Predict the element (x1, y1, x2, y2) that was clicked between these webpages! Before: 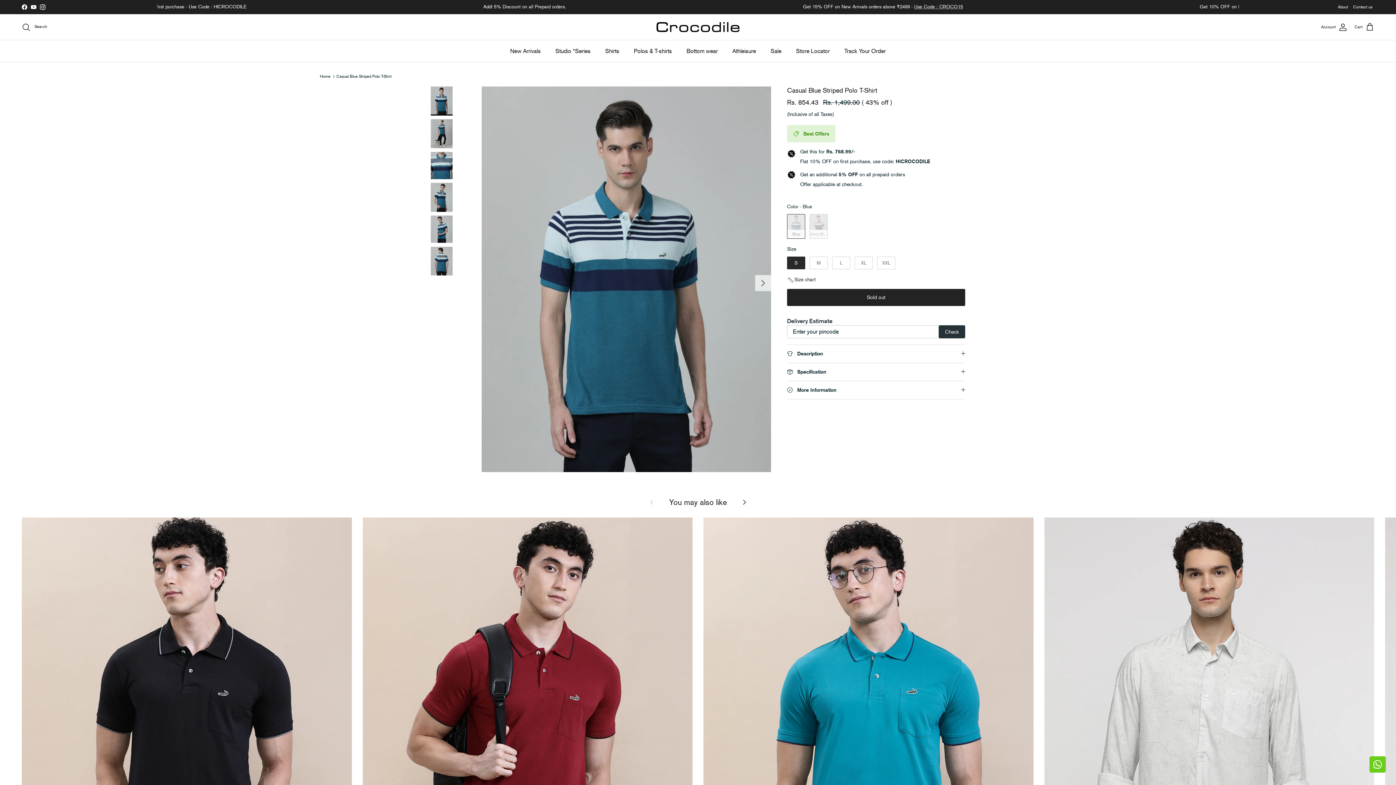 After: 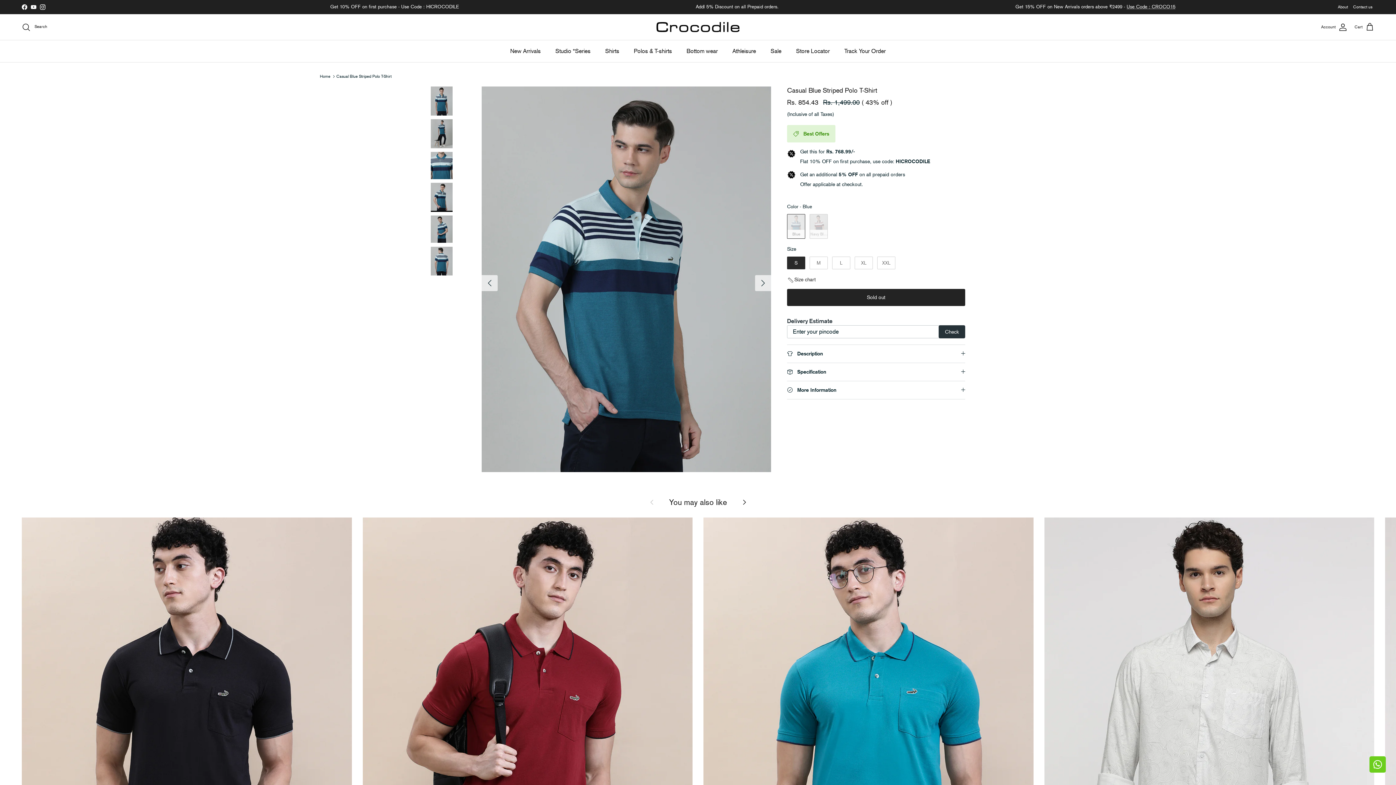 Action: bbox: (430, 183, 452, 212)